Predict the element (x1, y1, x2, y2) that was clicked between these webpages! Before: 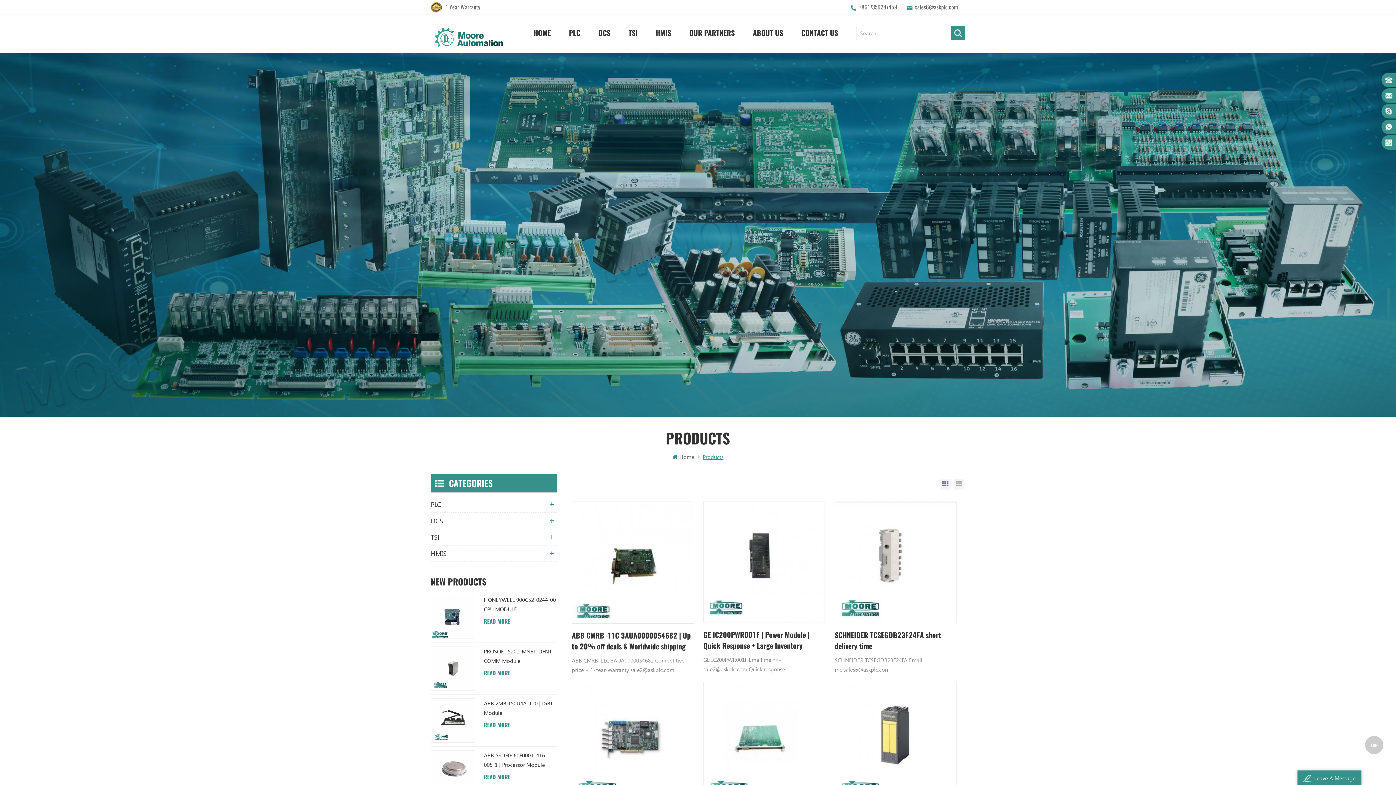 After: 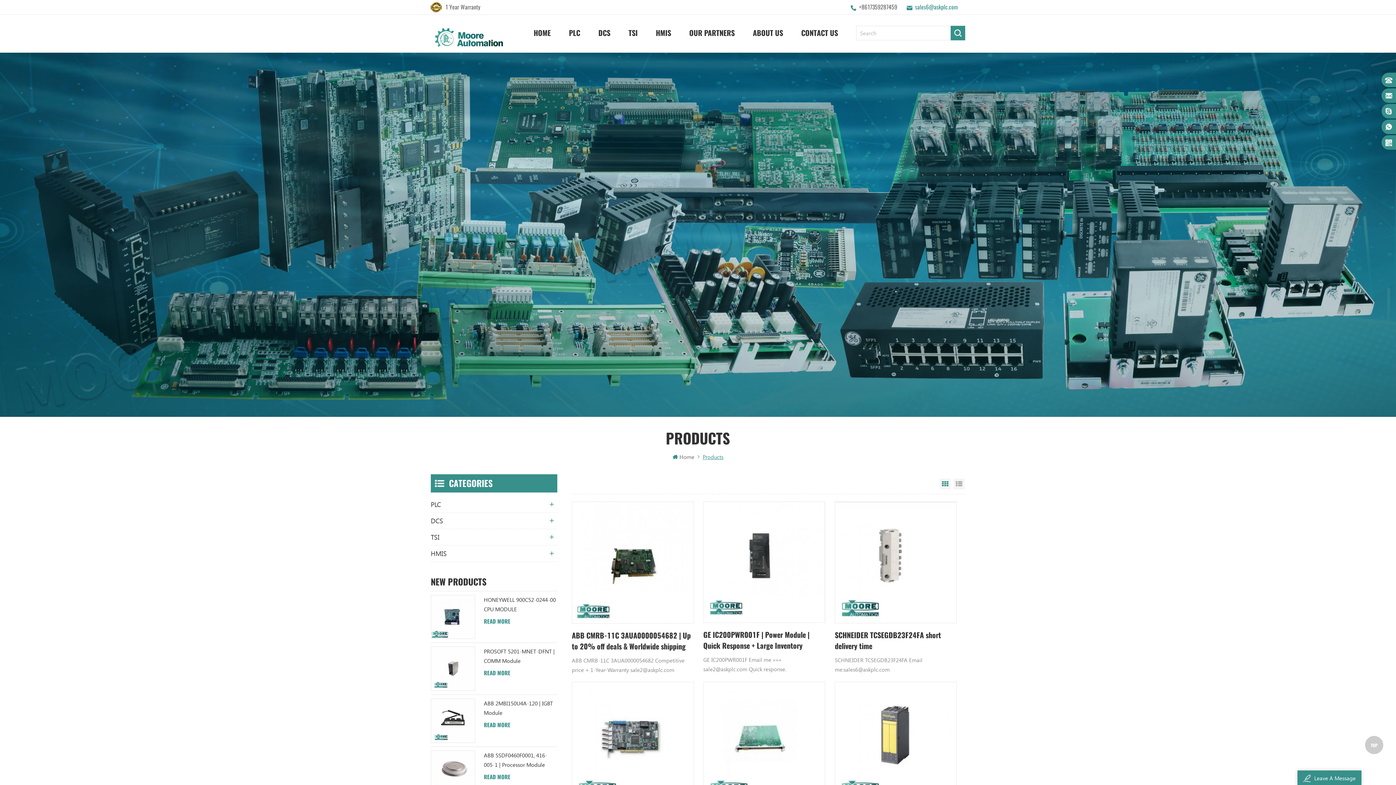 Action: label: sales6@askplc.com bbox: (915, 0, 958, 14)